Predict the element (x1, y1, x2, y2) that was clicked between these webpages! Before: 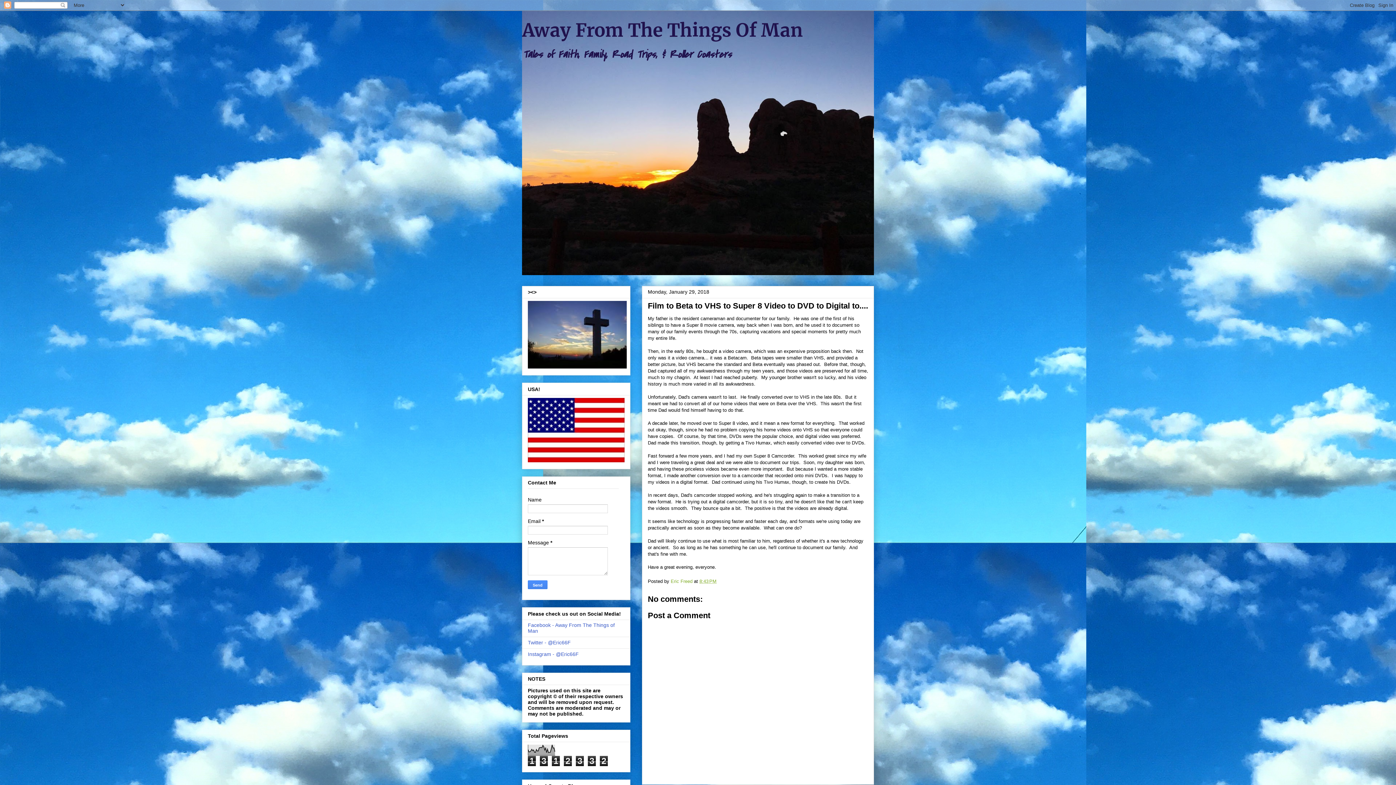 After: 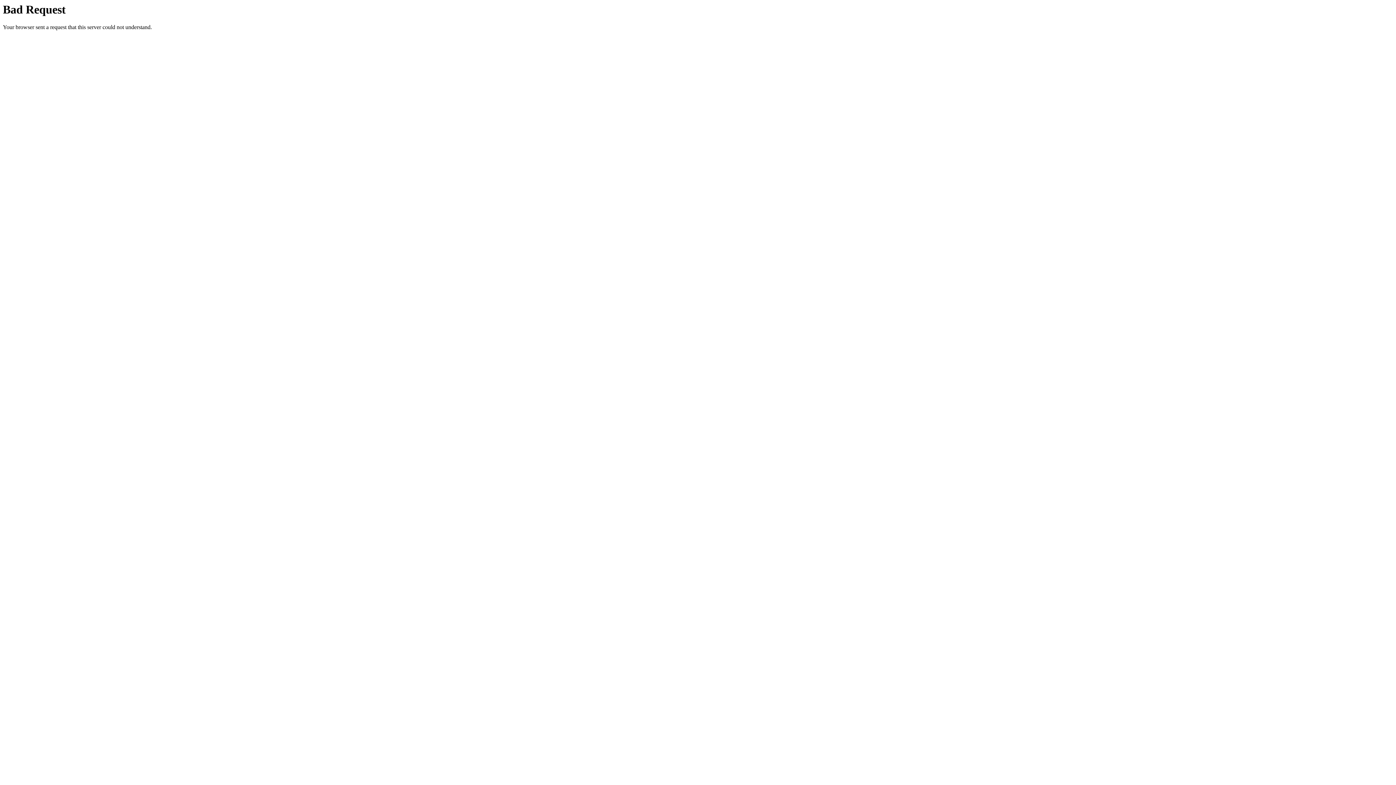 Action: bbox: (528, 364, 626, 369)